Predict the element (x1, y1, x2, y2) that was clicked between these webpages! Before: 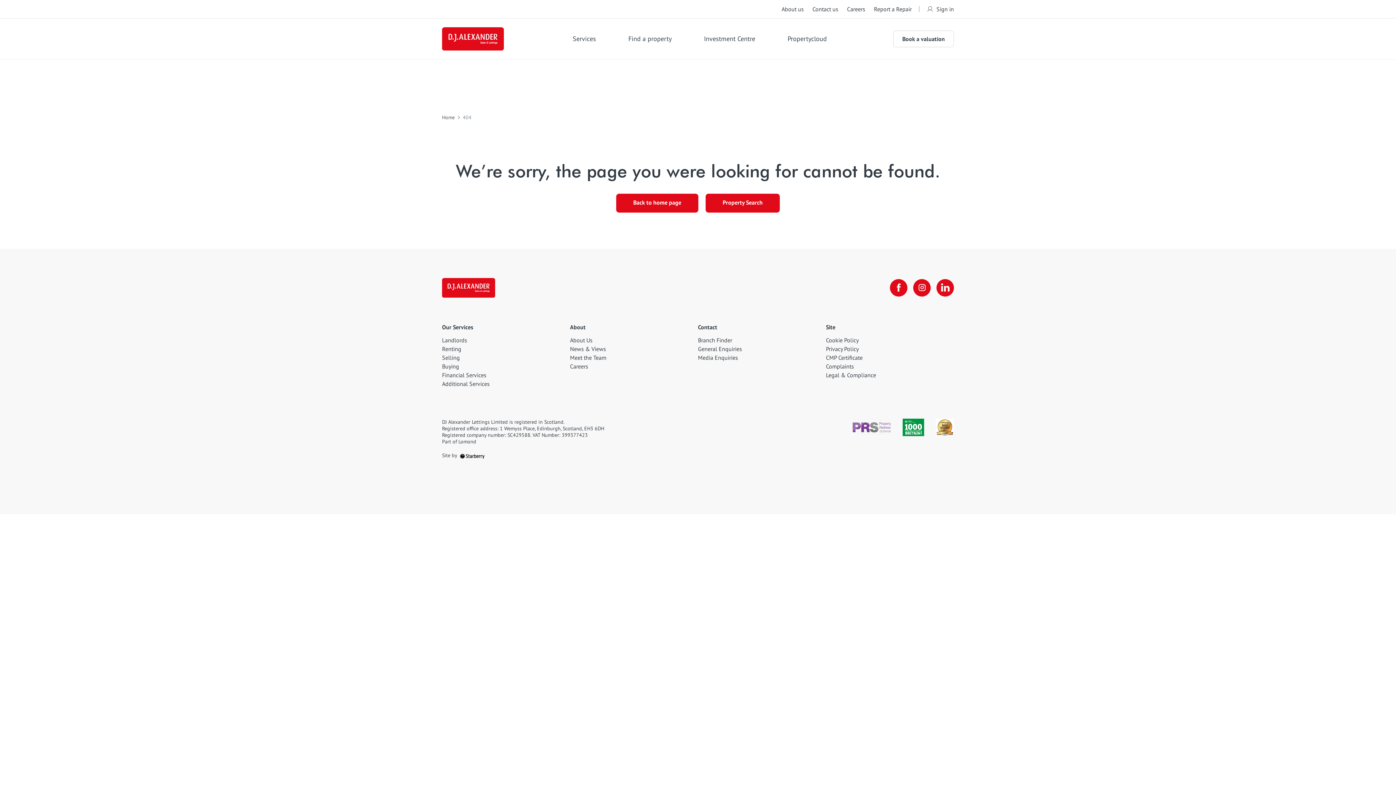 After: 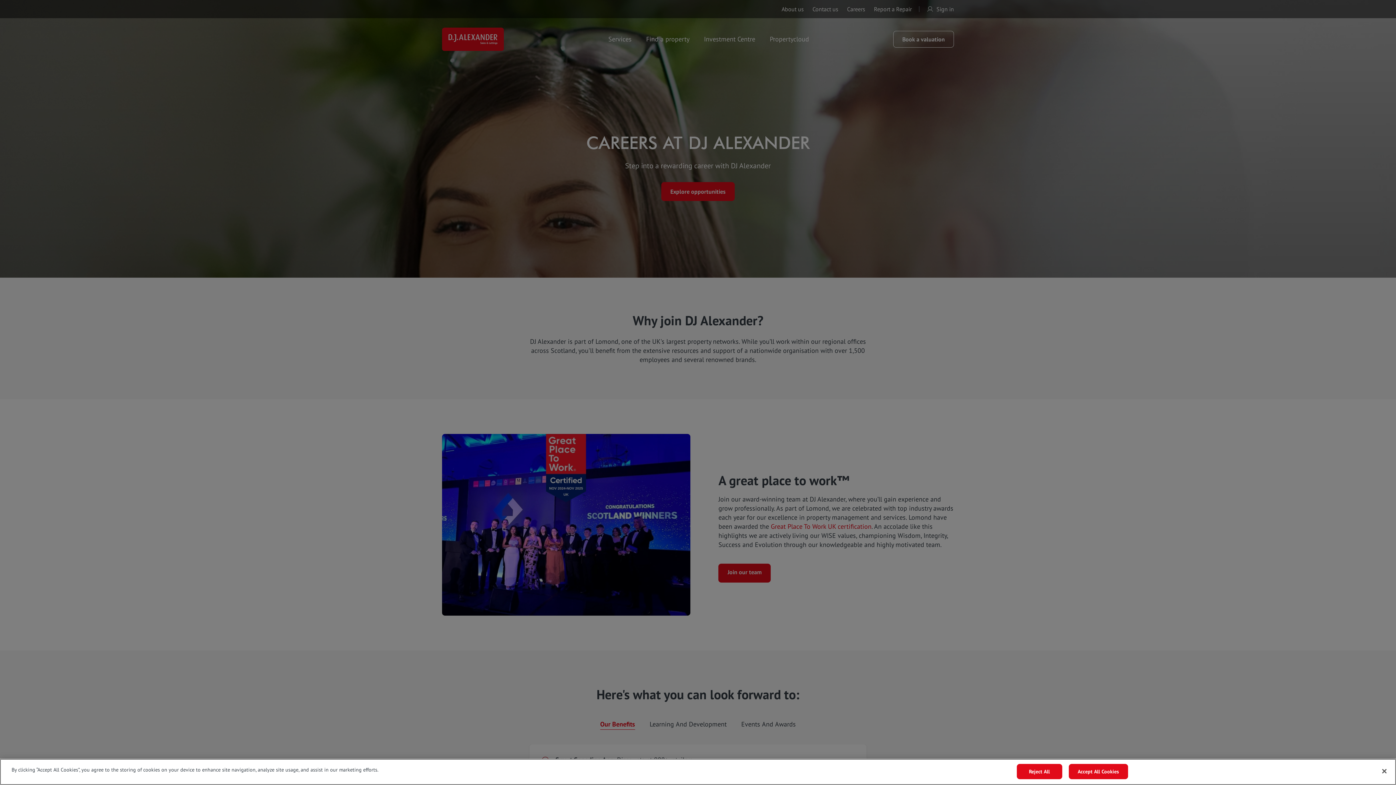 Action: bbox: (570, 363, 588, 370) label: Careers